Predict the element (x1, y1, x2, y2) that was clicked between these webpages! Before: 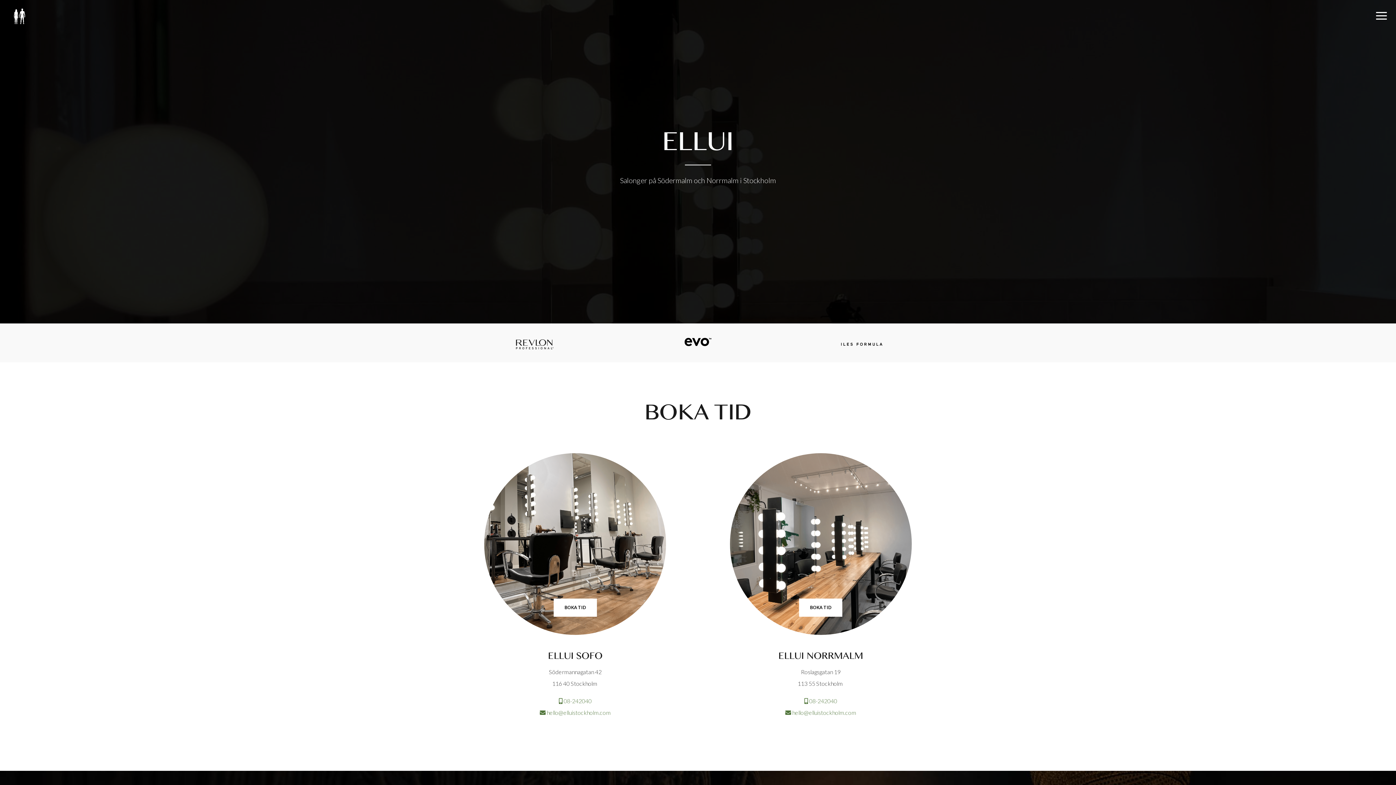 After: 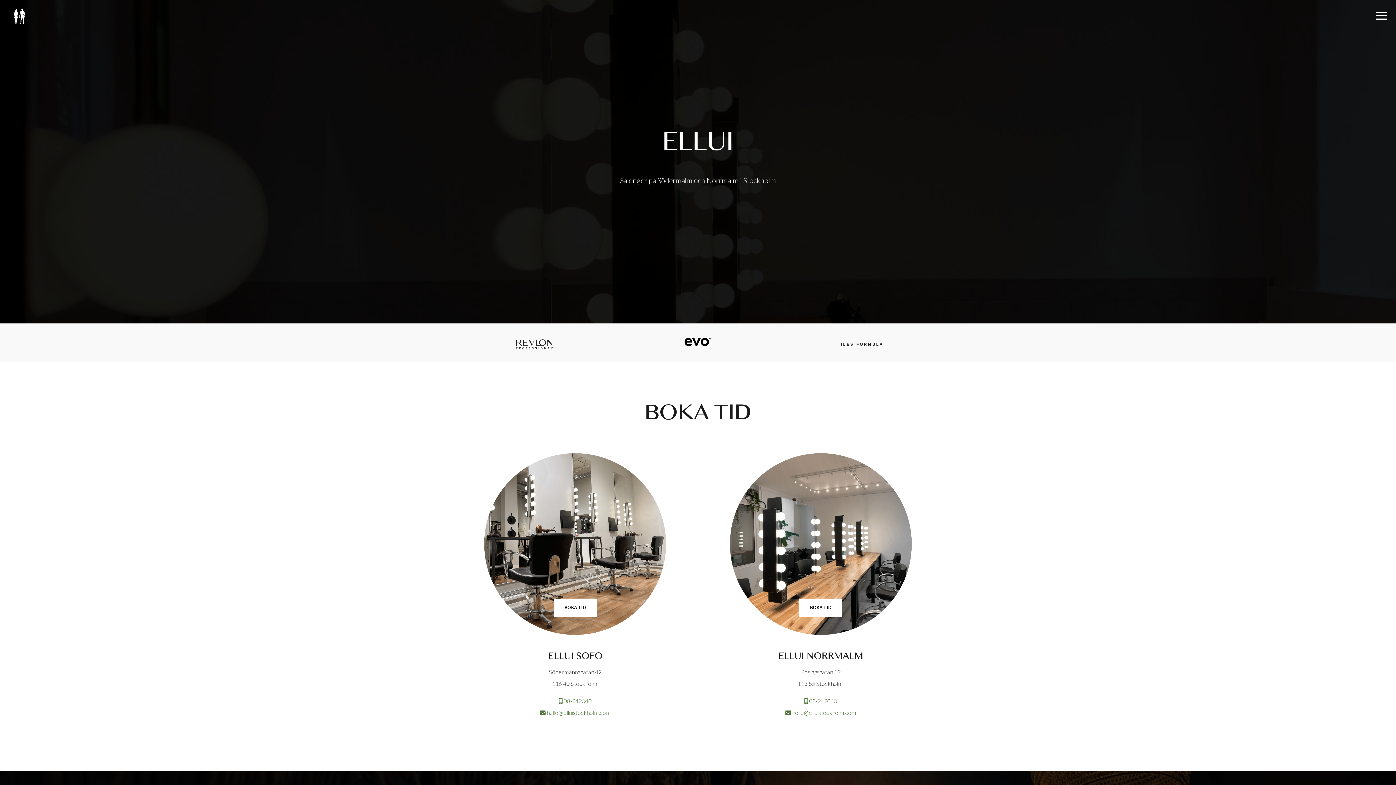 Action: bbox: (12, 10, 26, 19)